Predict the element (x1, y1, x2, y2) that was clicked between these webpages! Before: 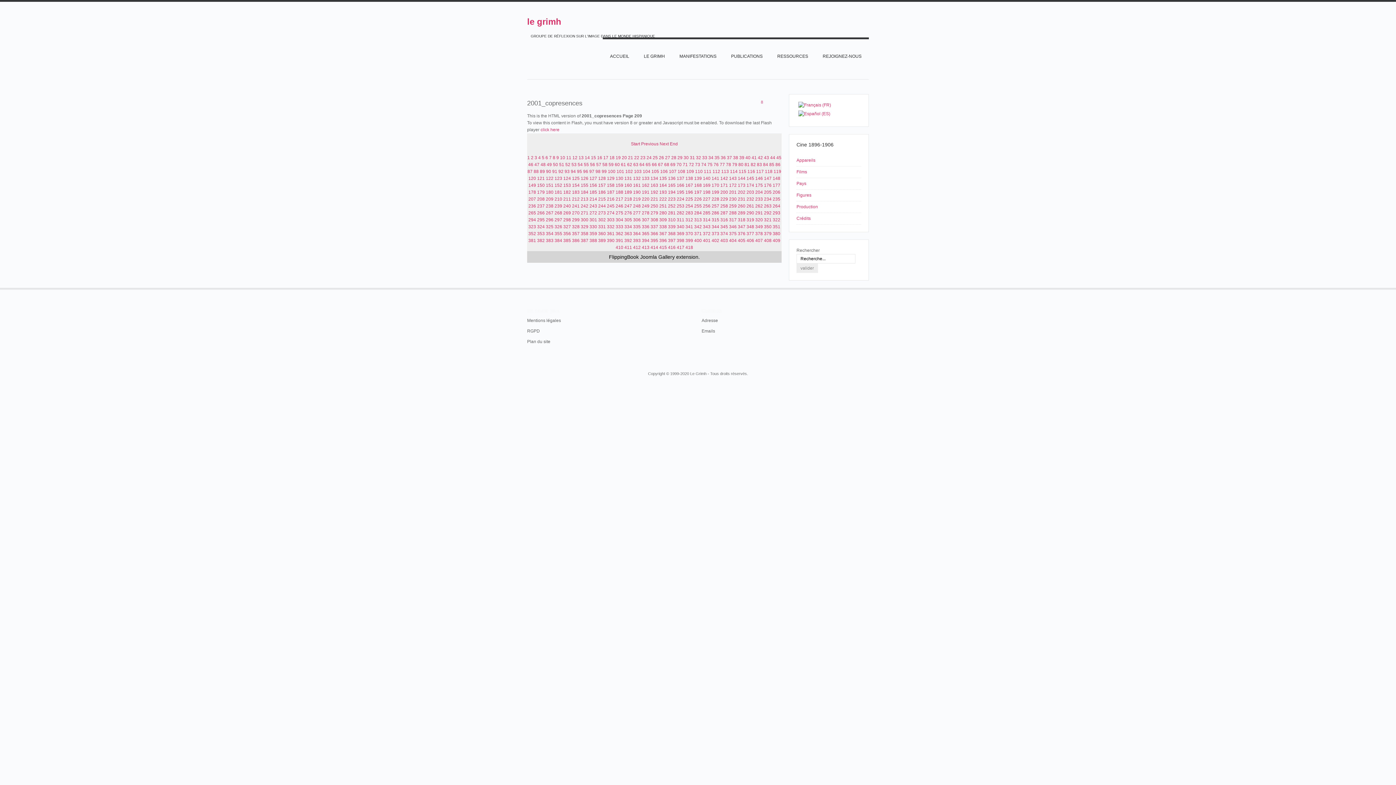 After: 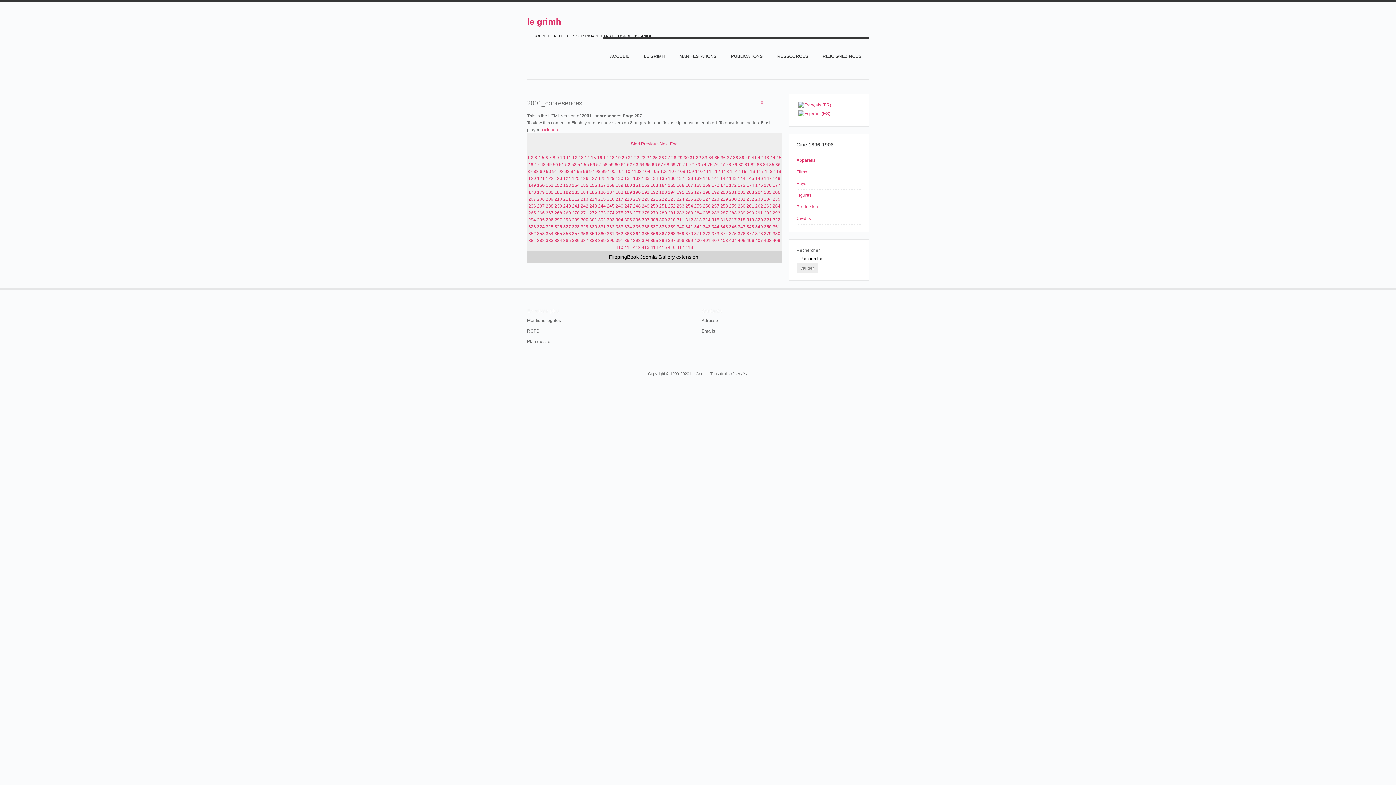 Action: label: 207 bbox: (528, 196, 536, 201)